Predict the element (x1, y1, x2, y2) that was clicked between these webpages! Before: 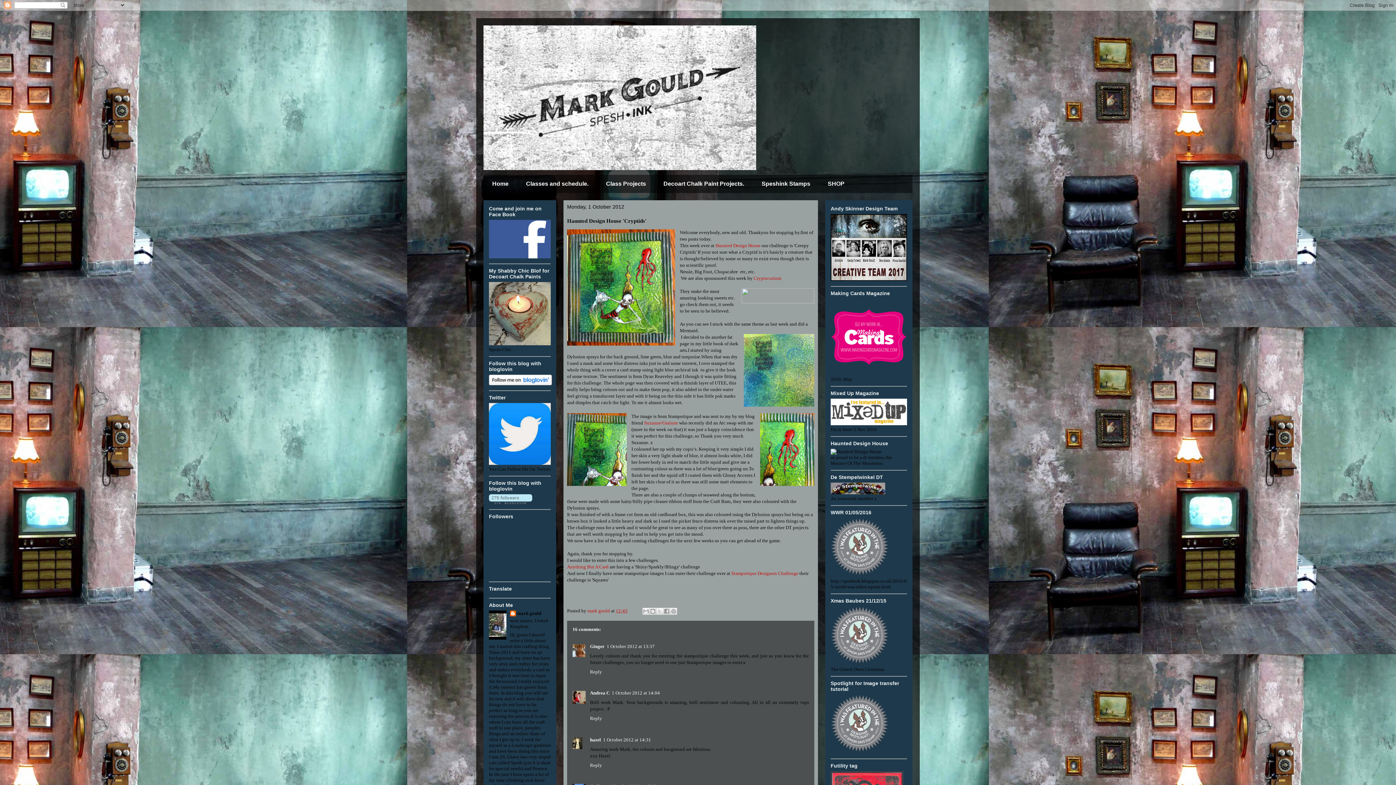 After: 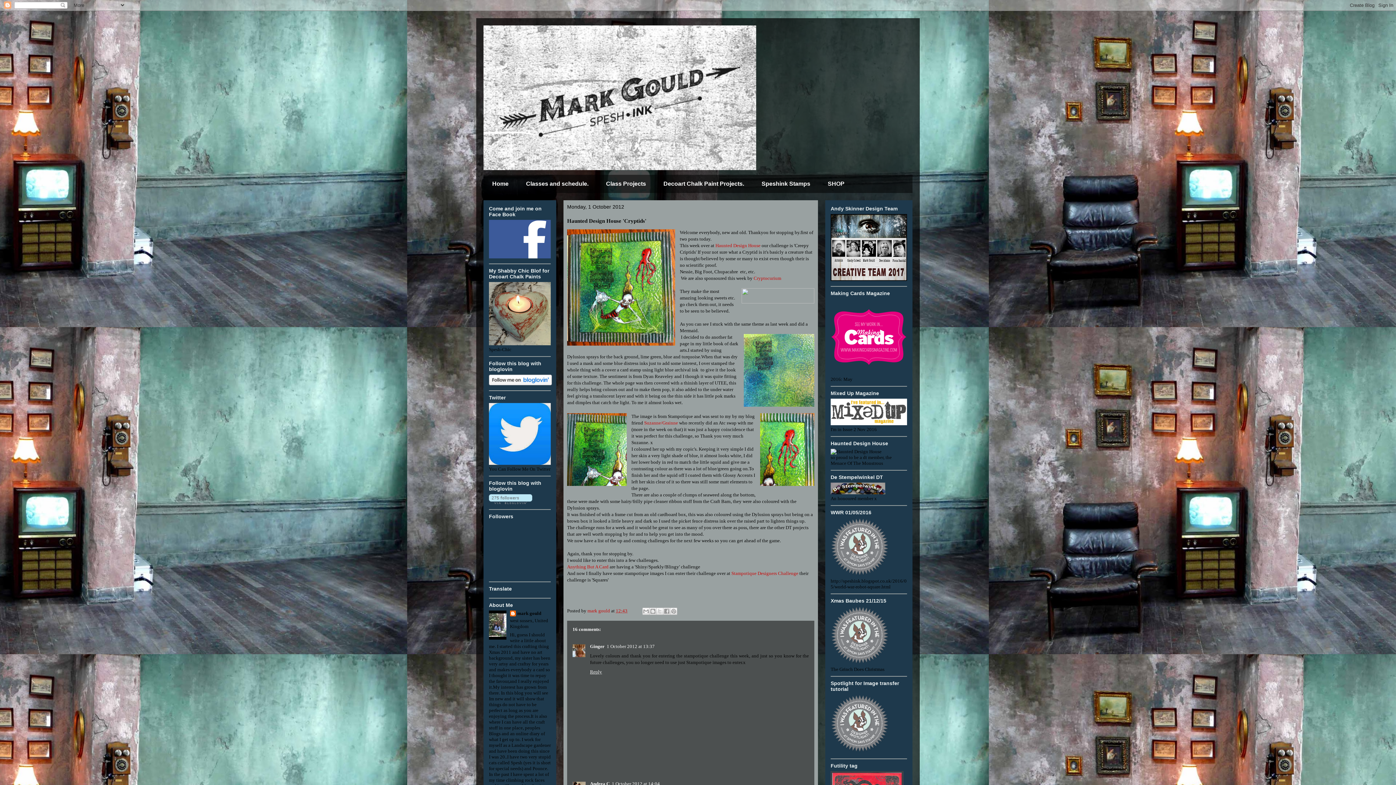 Action: label: Reply bbox: (590, 667, 604, 674)